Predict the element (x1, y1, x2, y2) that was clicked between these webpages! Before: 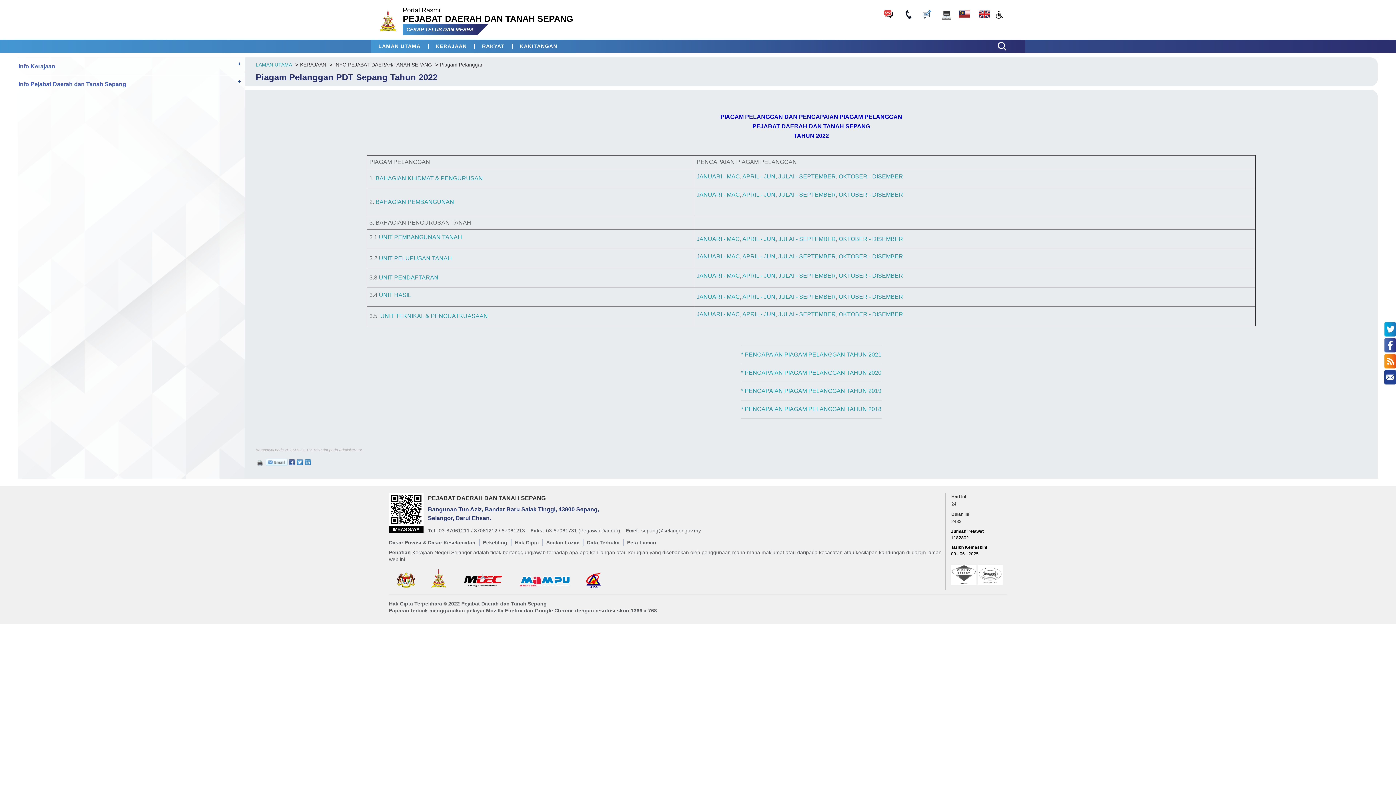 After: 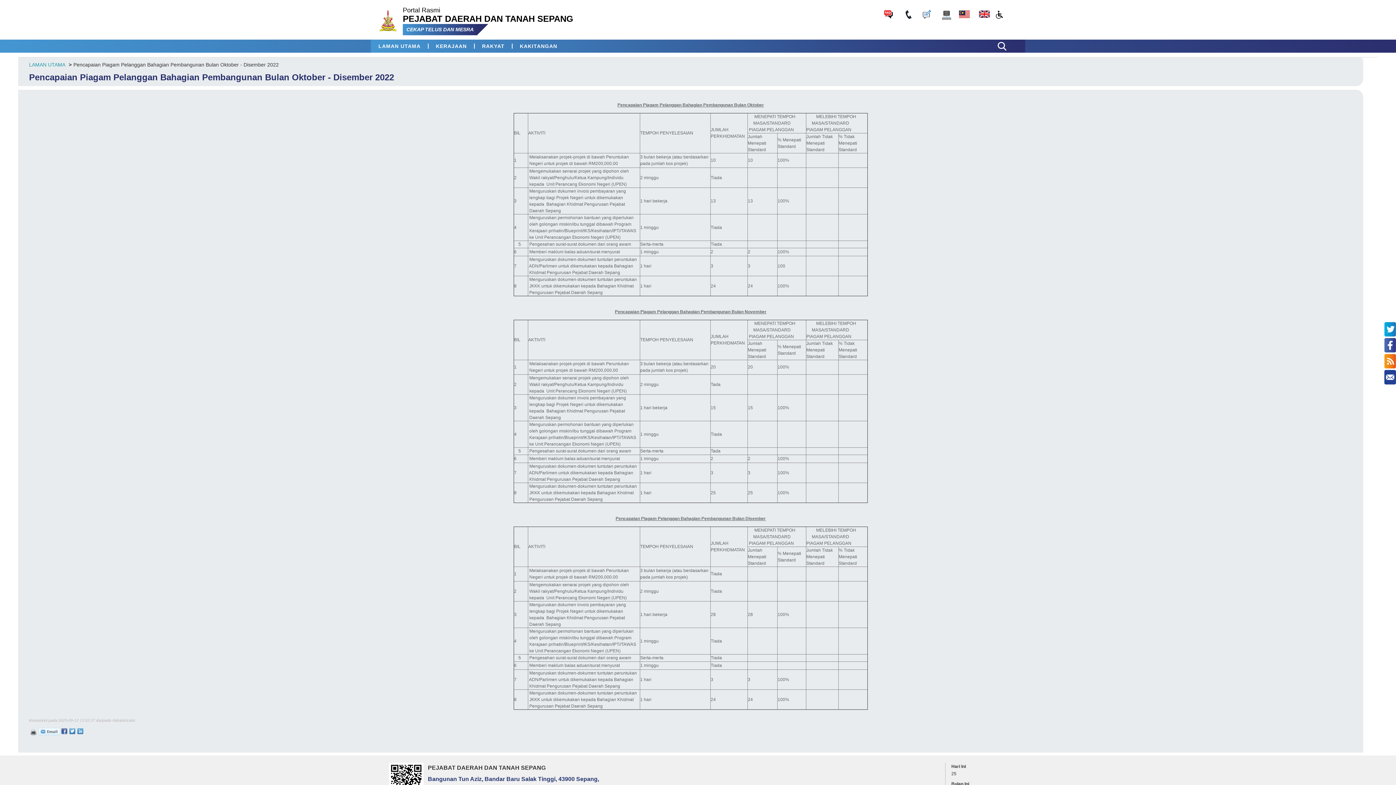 Action: bbox: (838, 191, 903, 197) label: OKTOBER - DISEMBER